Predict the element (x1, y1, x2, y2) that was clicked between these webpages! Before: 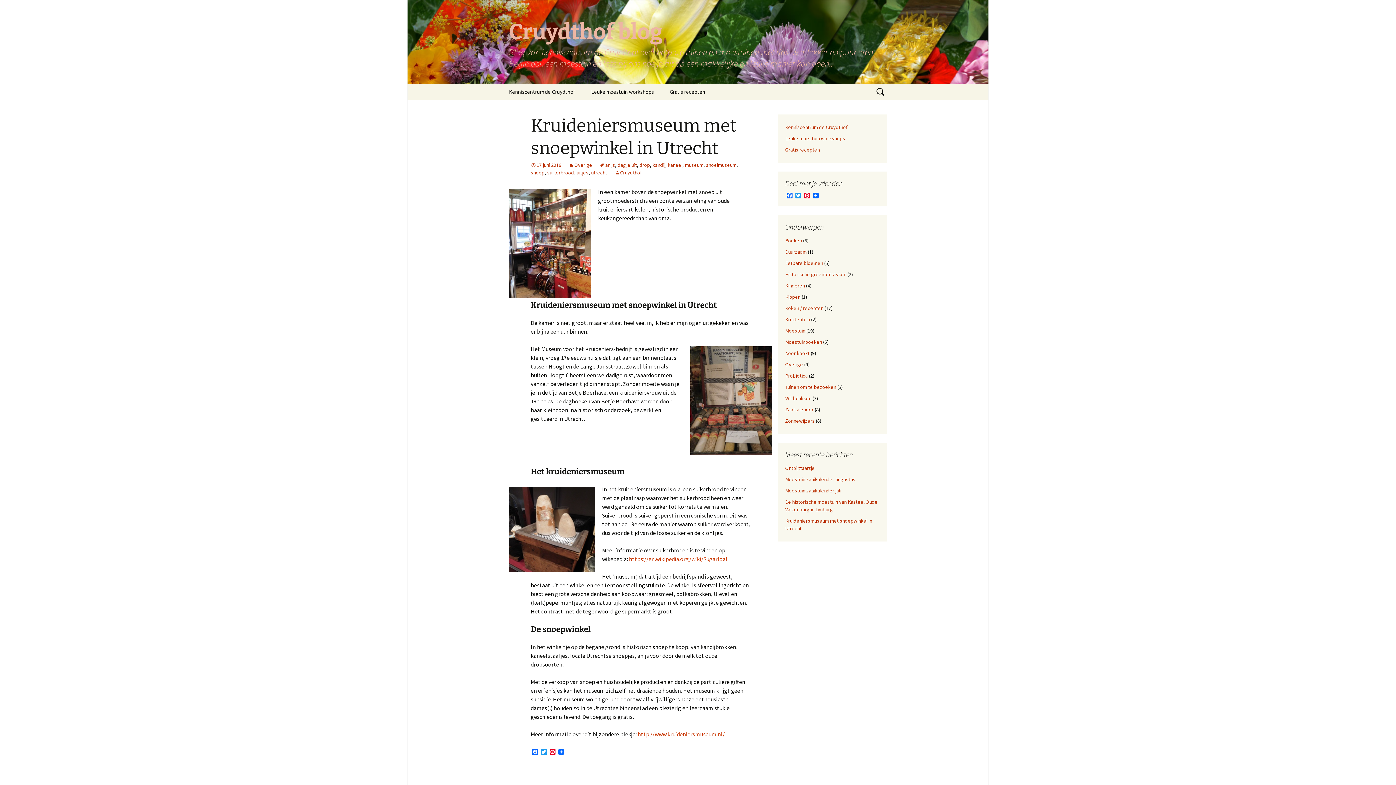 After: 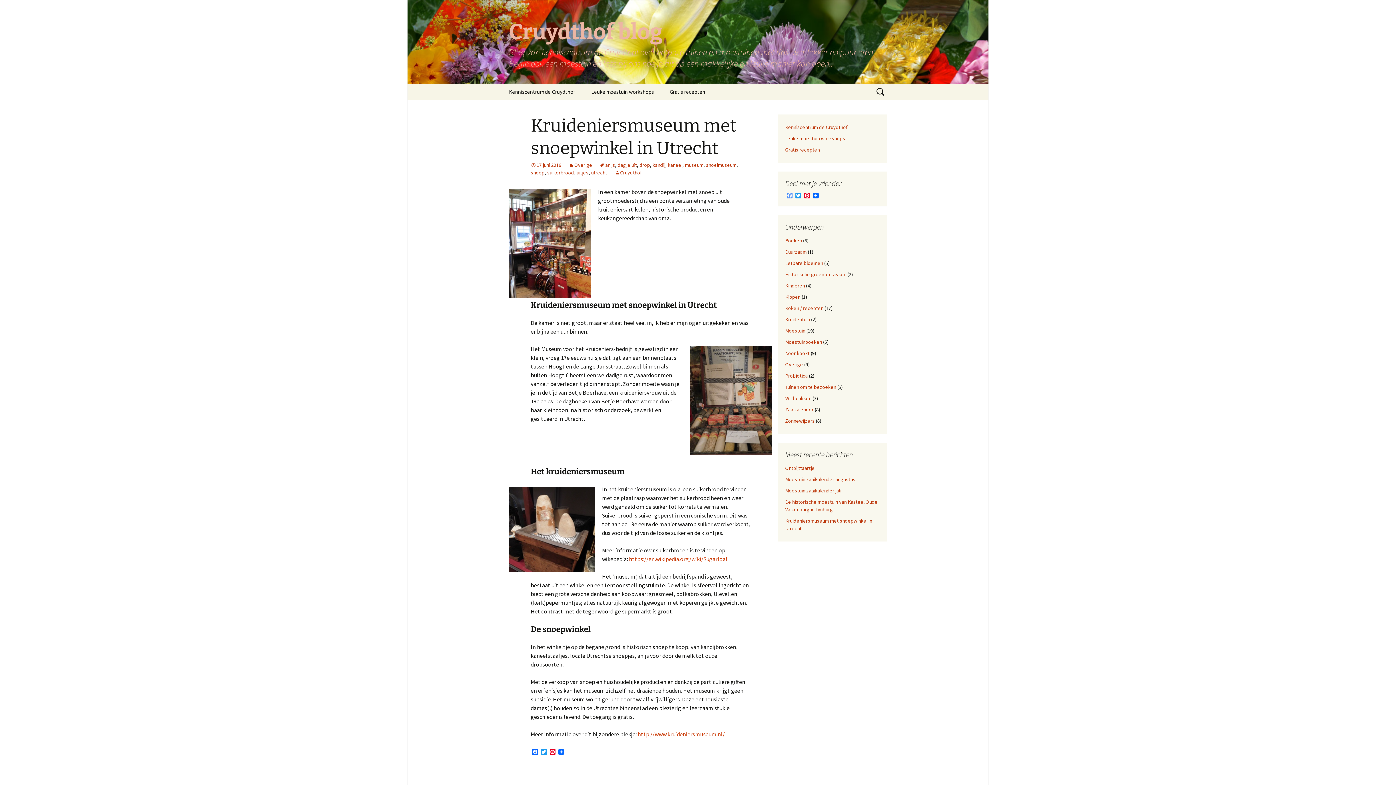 Action: bbox: (785, 192, 794, 199) label: Facebook